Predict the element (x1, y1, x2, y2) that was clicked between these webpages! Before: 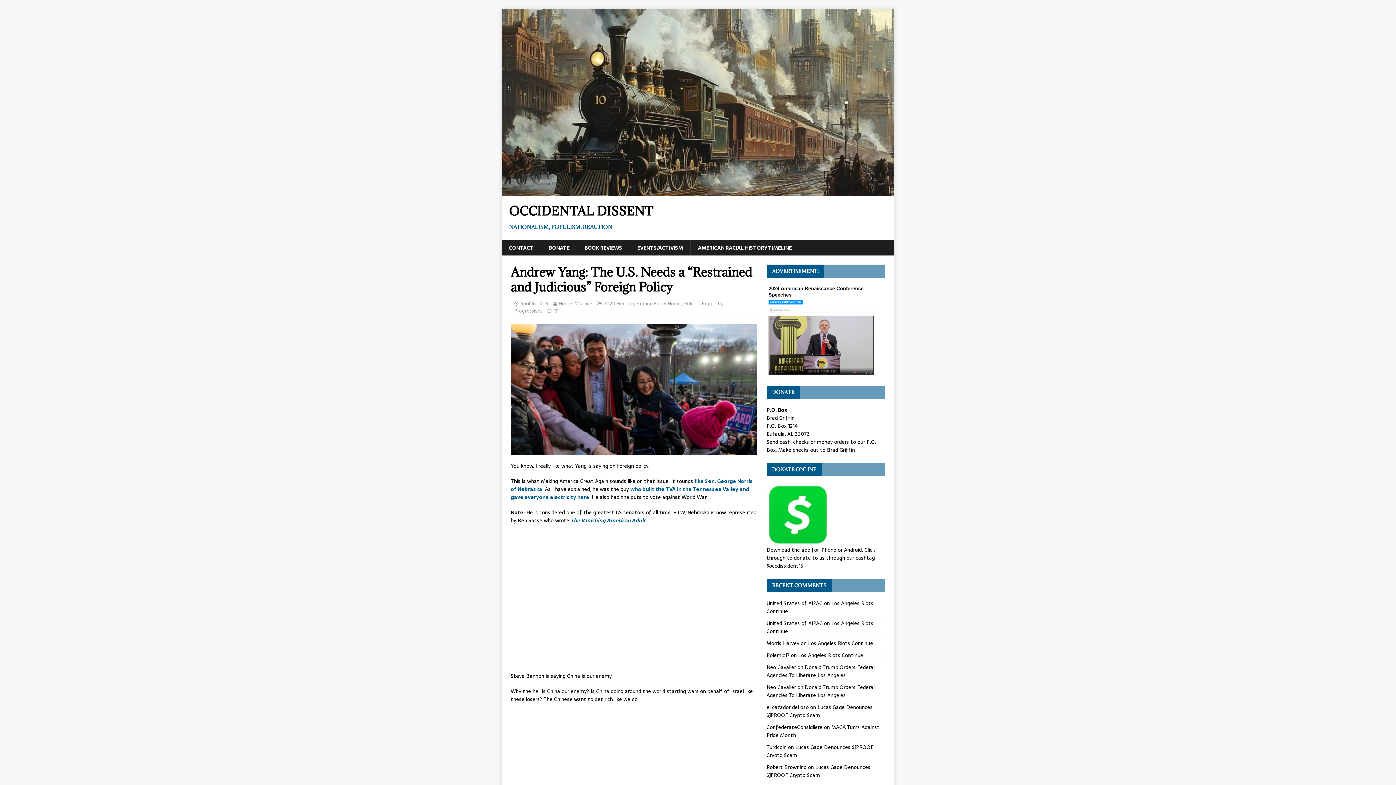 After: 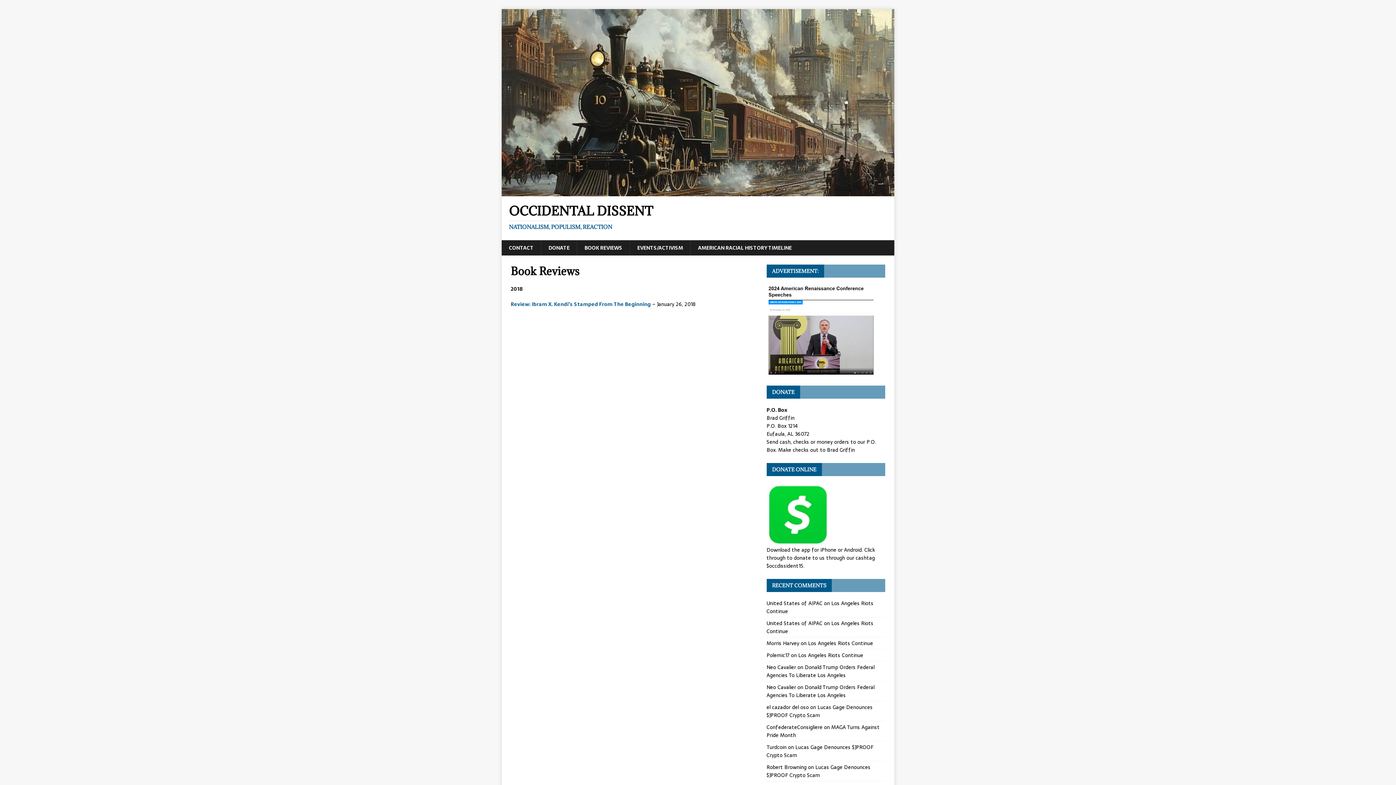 Action: bbox: (577, 240, 629, 255) label: BOOK REVIEWS